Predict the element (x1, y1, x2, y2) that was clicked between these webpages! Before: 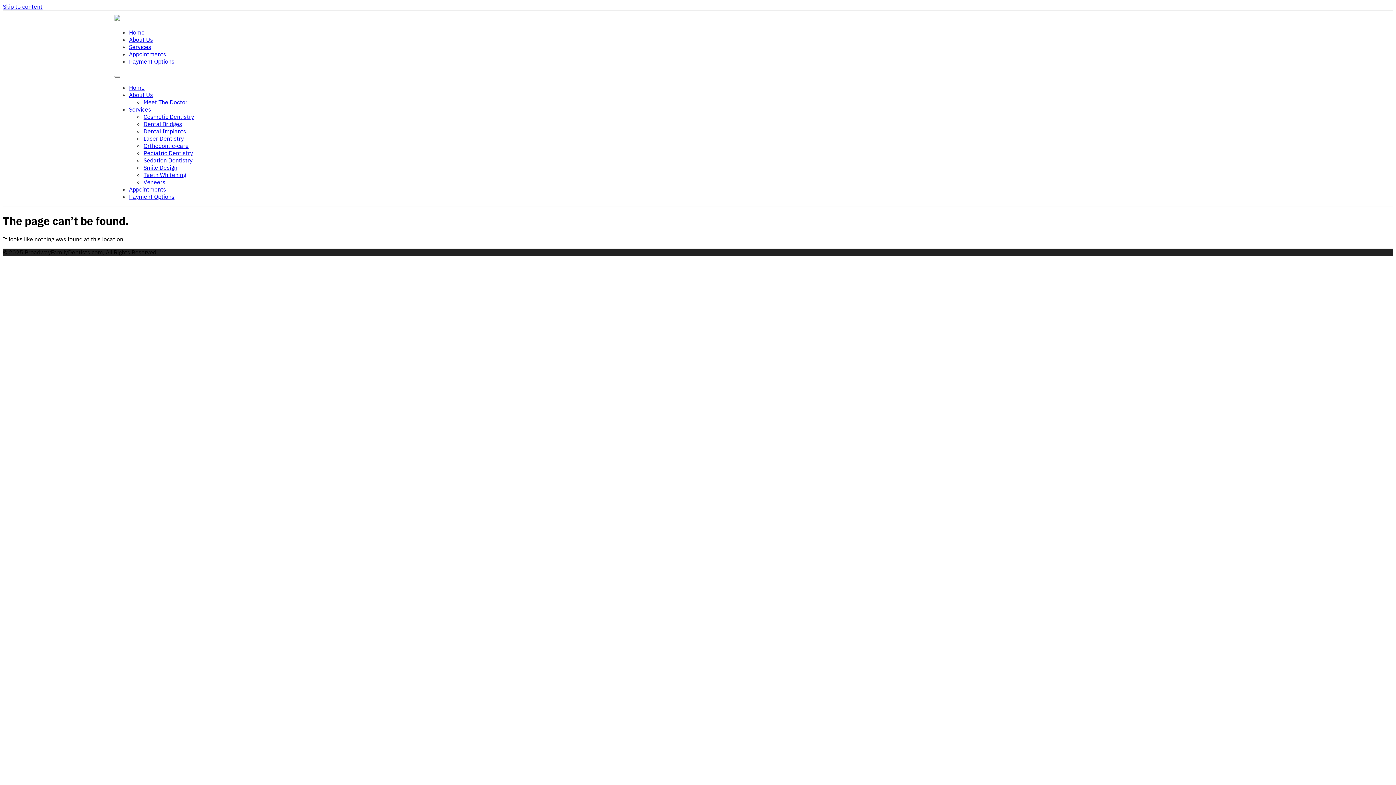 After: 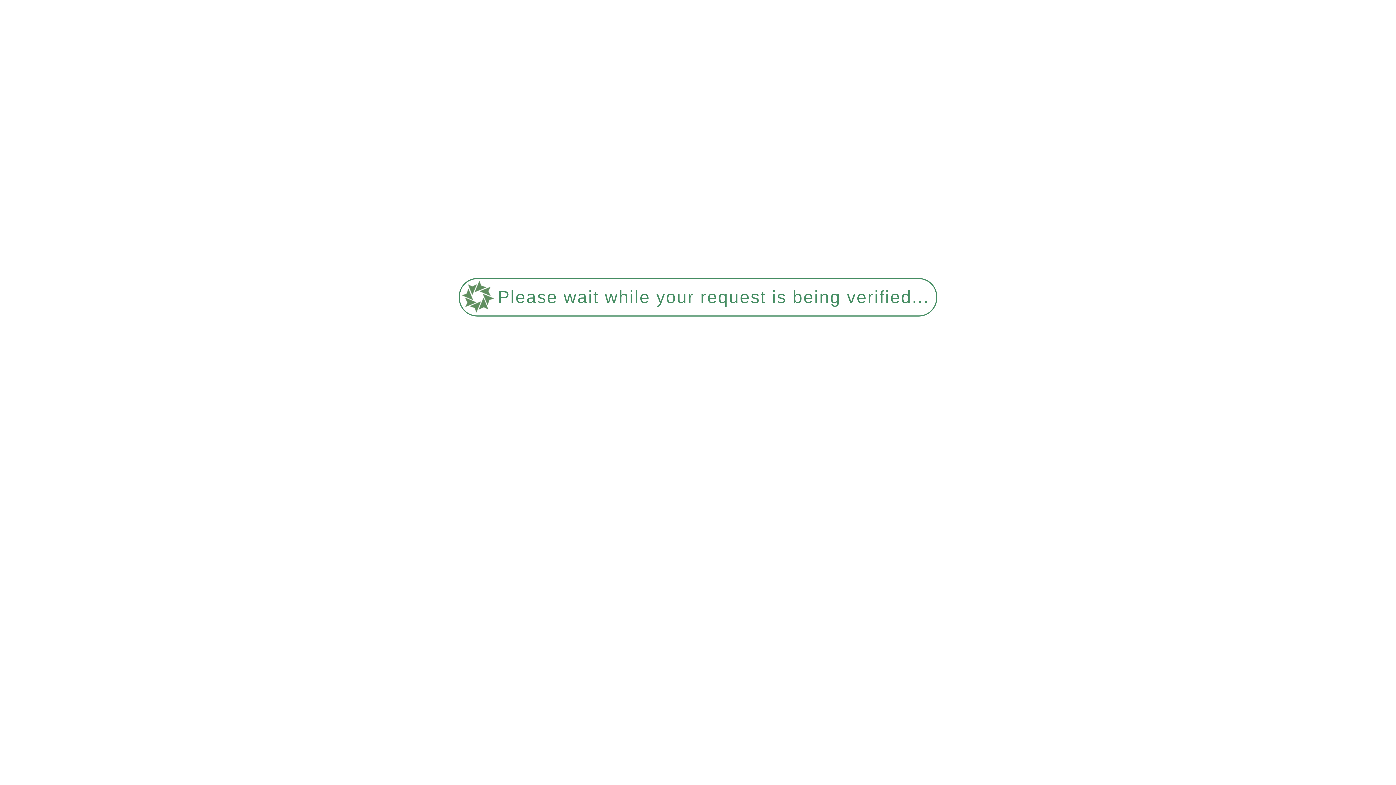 Action: label: Sedation Dentistry bbox: (143, 156, 192, 164)